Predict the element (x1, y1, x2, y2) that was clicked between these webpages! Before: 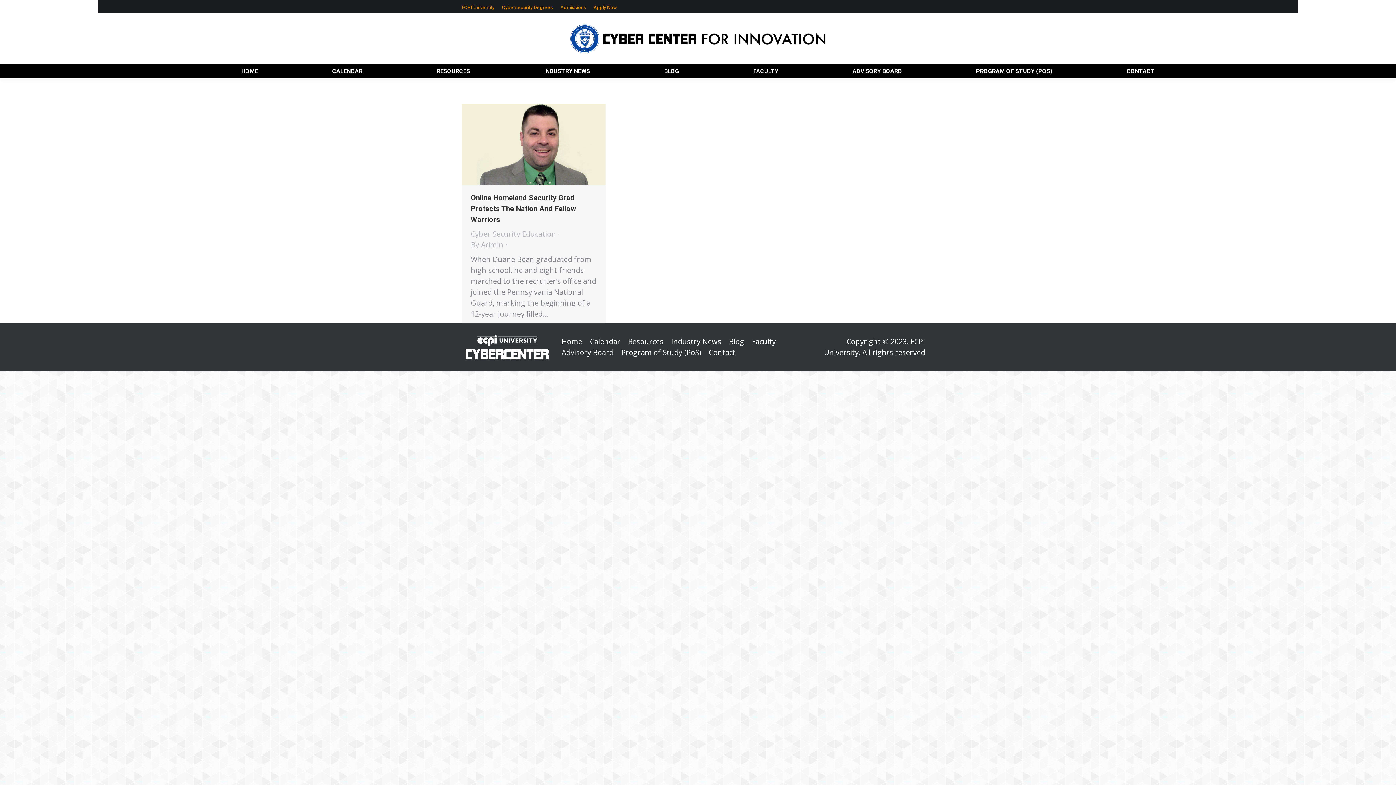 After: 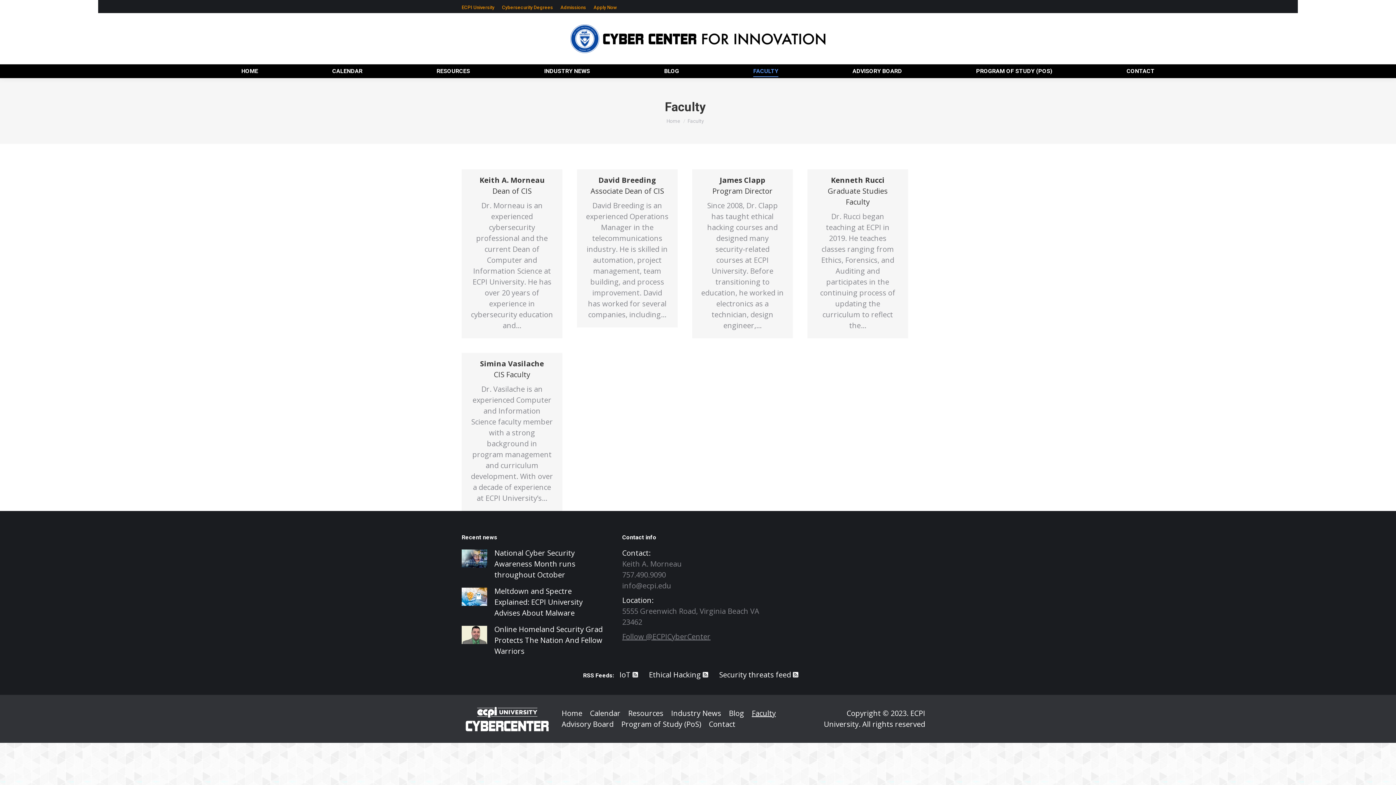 Action: bbox: (752, 336, 776, 347) label: Faculty